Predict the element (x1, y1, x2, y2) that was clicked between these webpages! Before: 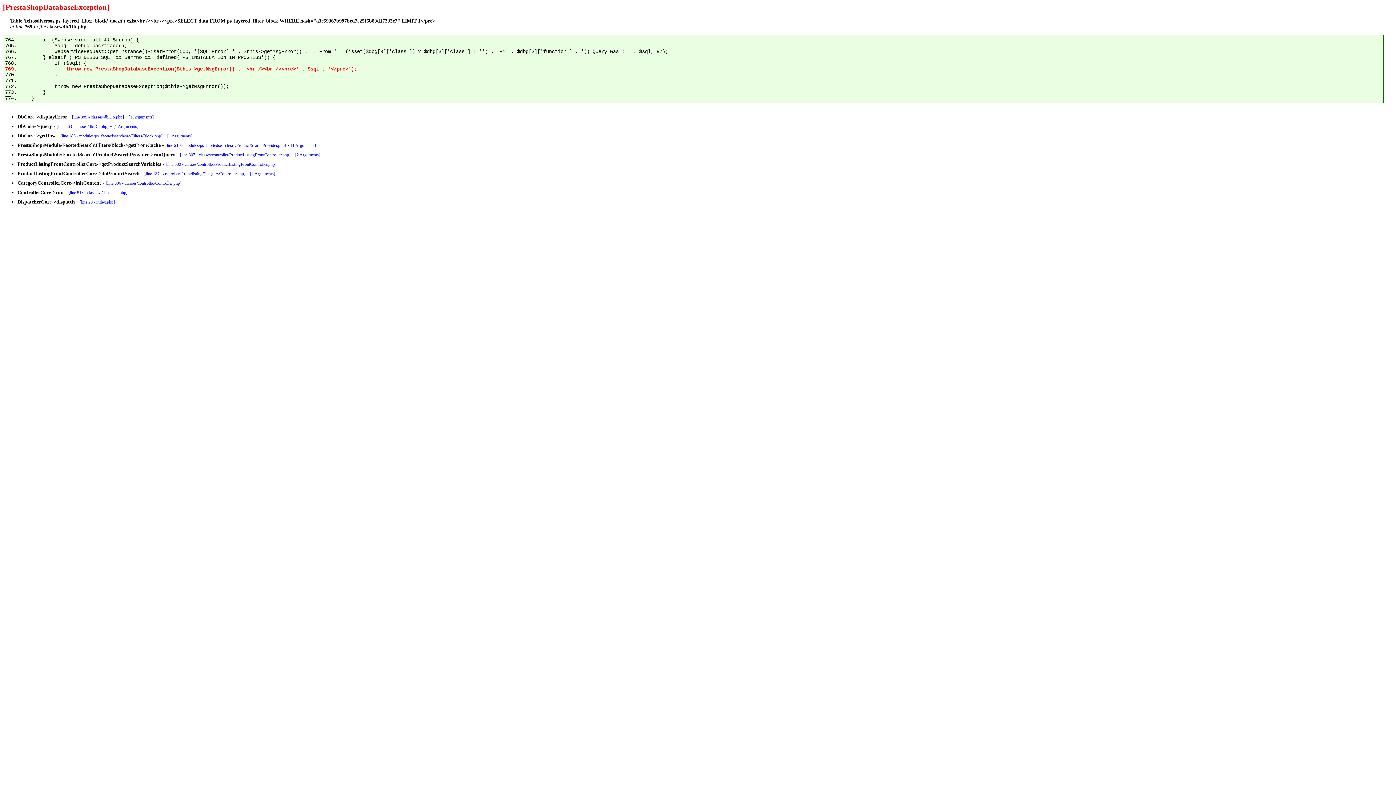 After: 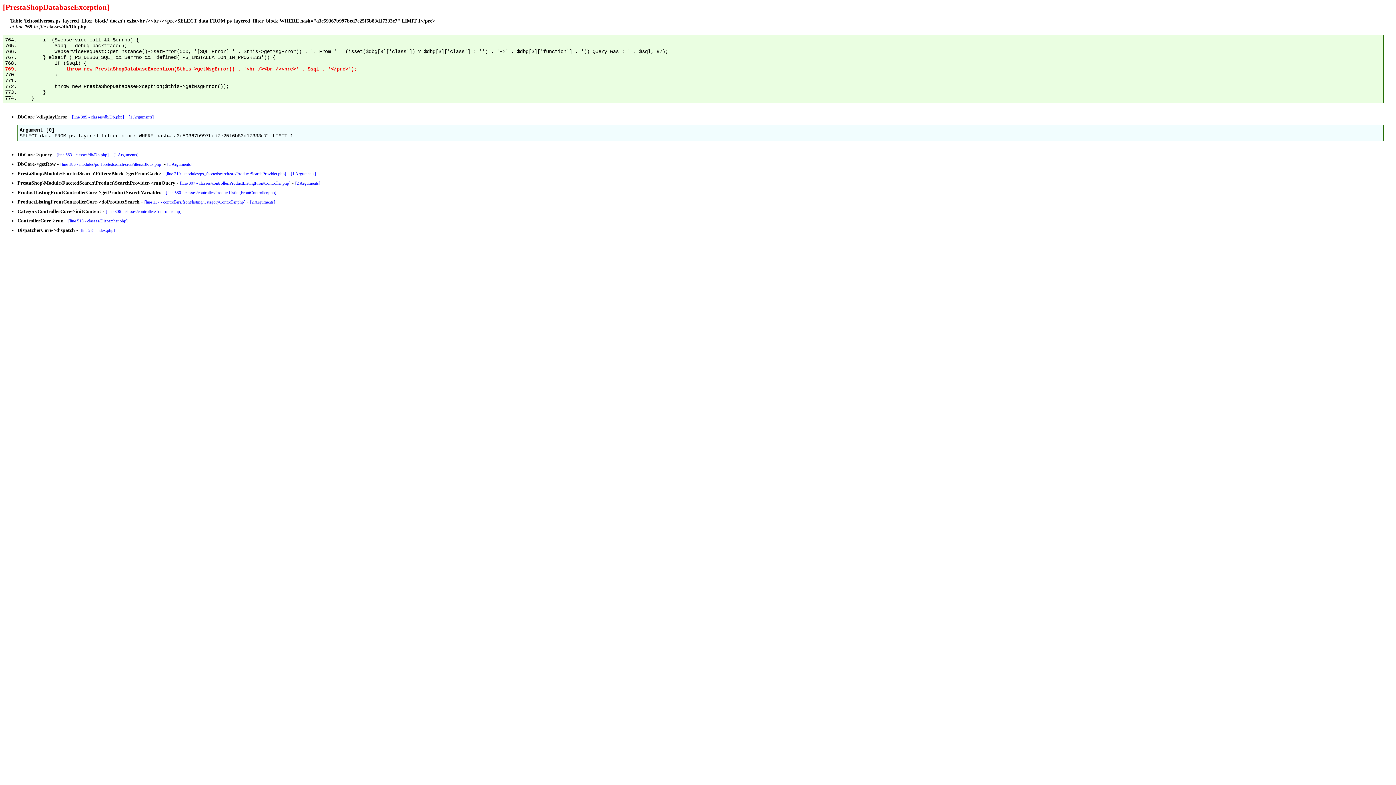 Action: label: [1 Arguments] bbox: (128, 114, 153, 119)